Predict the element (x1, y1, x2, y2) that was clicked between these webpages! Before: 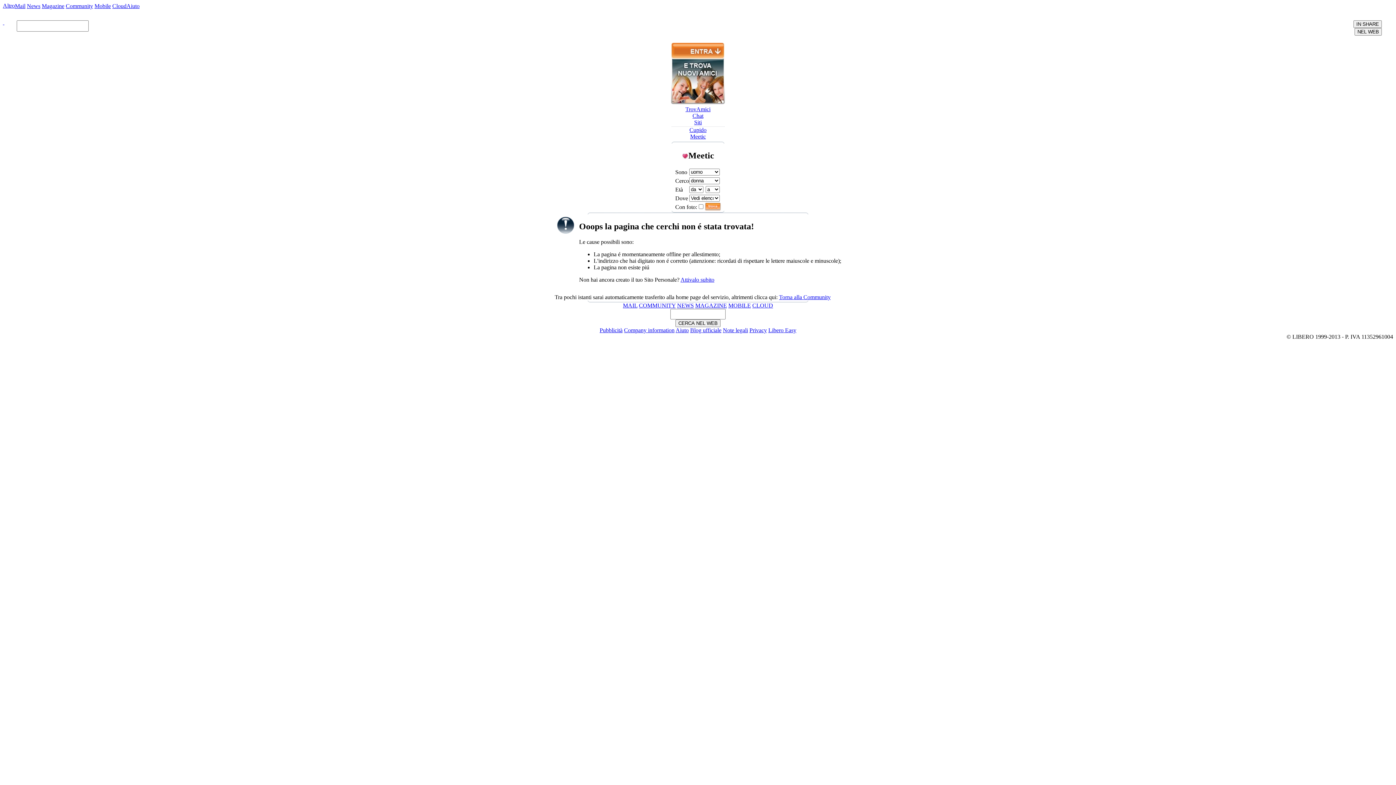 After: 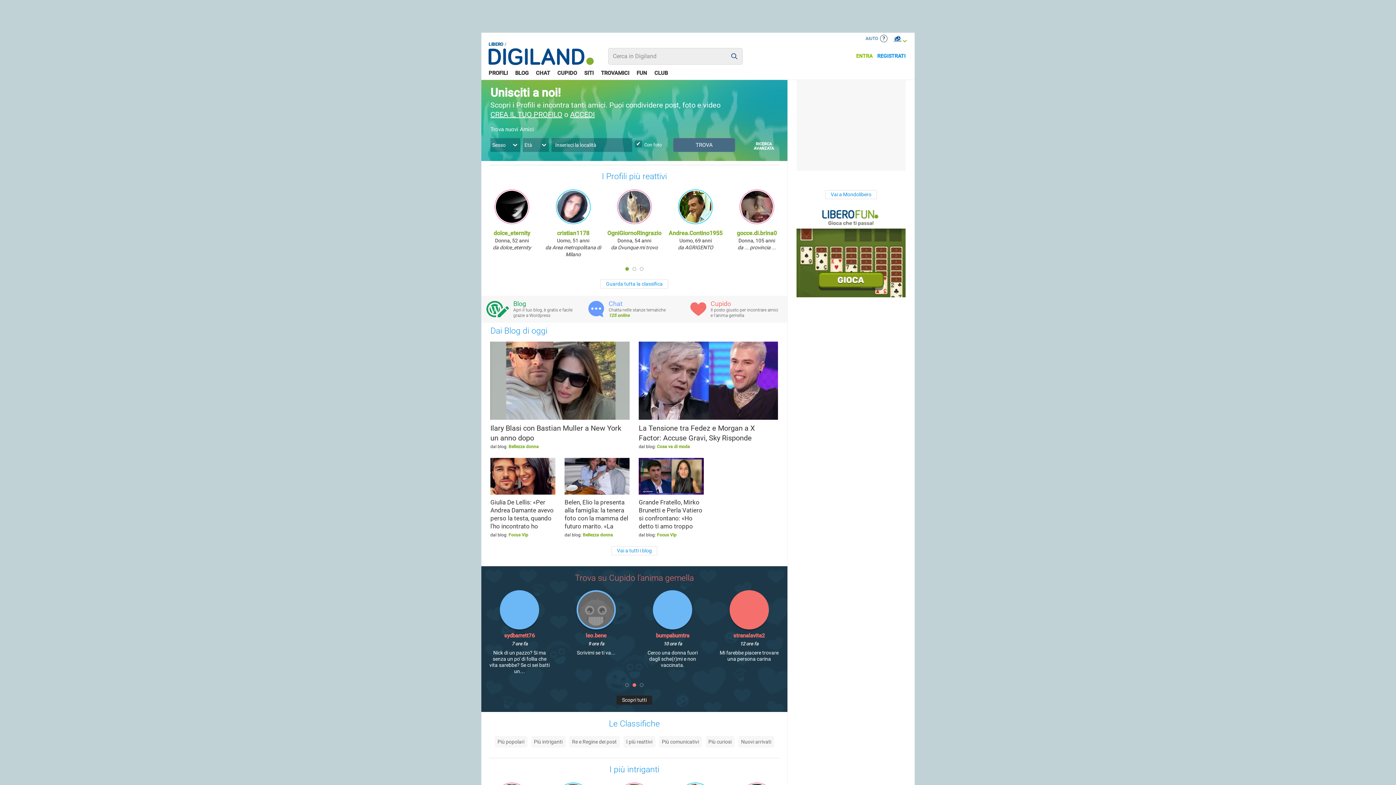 Action: label: COMMUNITY bbox: (639, 302, 675, 308)